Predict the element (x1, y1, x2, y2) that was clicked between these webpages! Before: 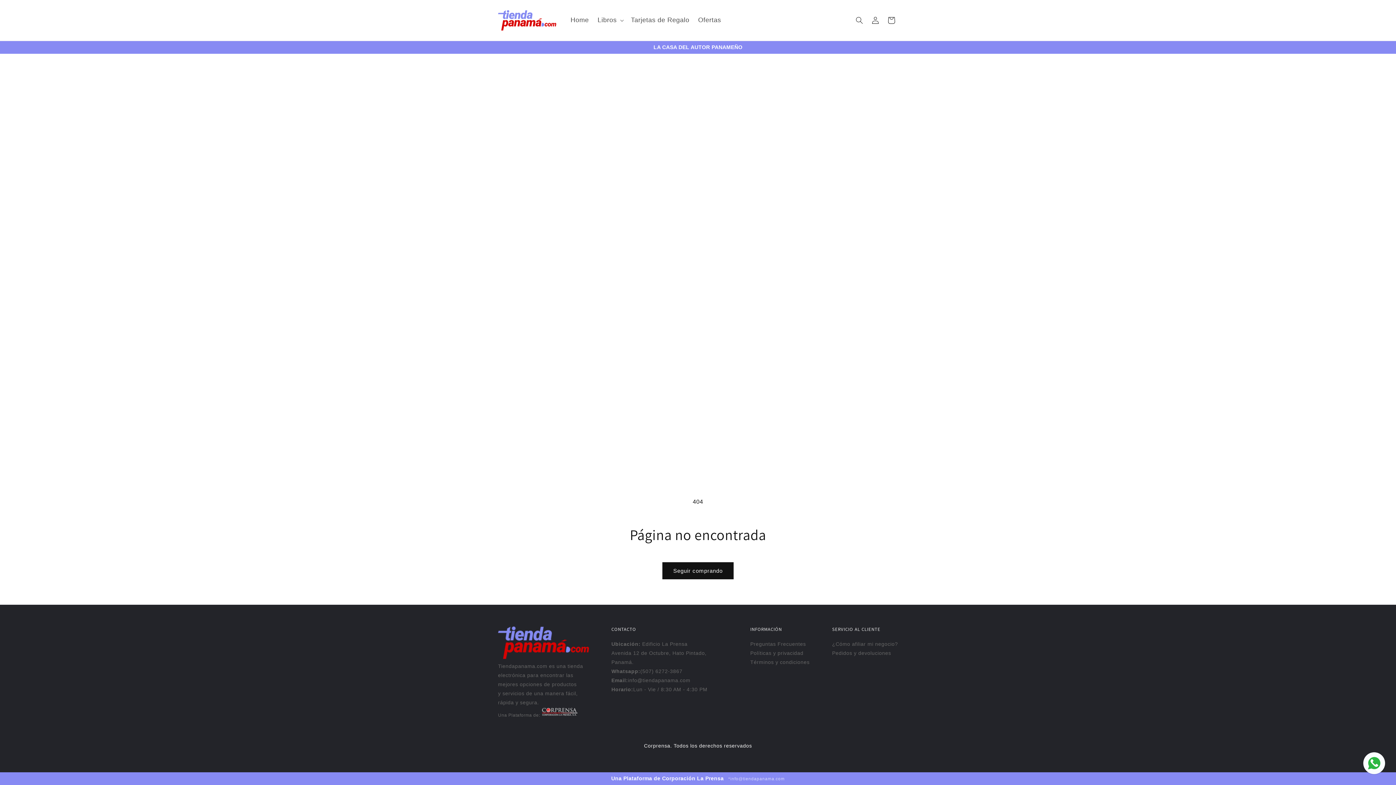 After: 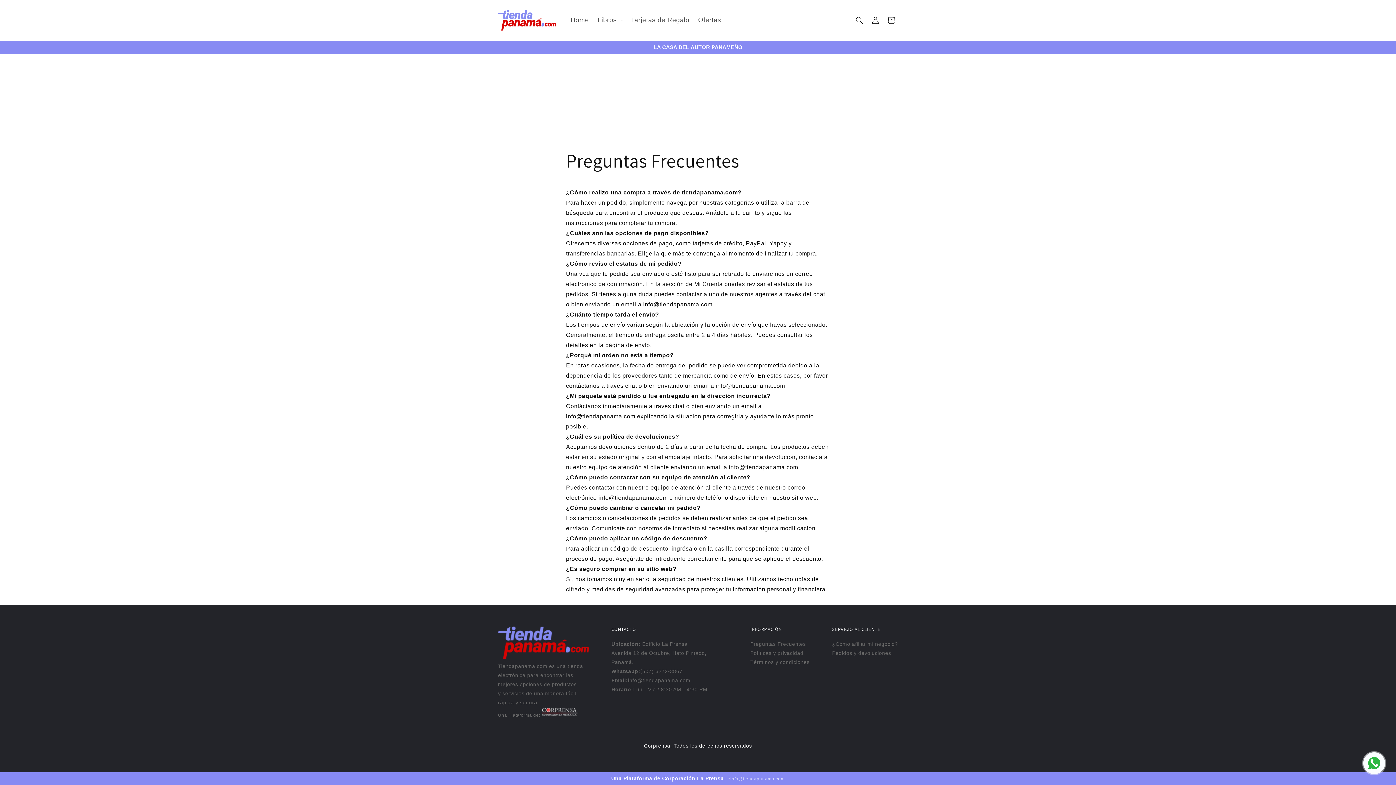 Action: label: Preguntas Frecuentes bbox: (750, 641, 806, 647)